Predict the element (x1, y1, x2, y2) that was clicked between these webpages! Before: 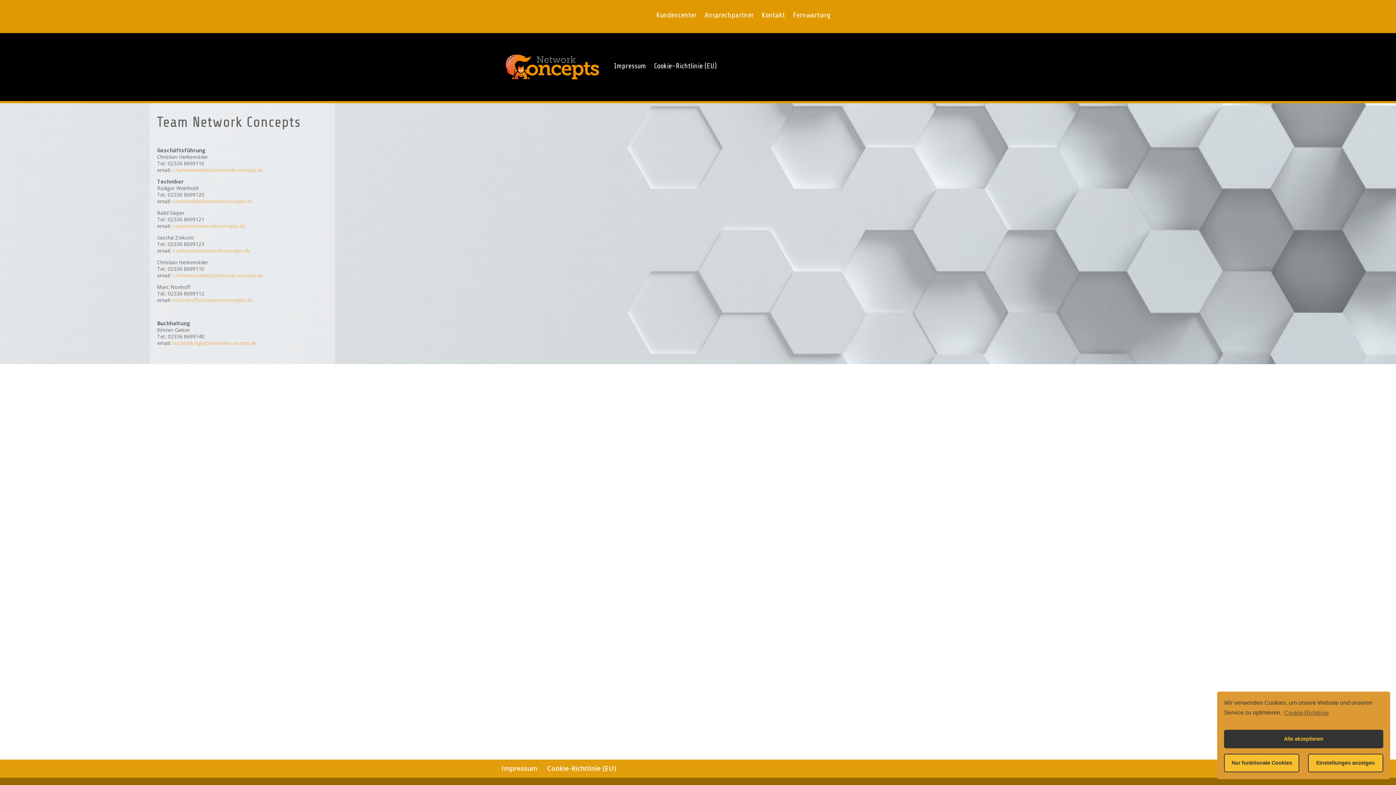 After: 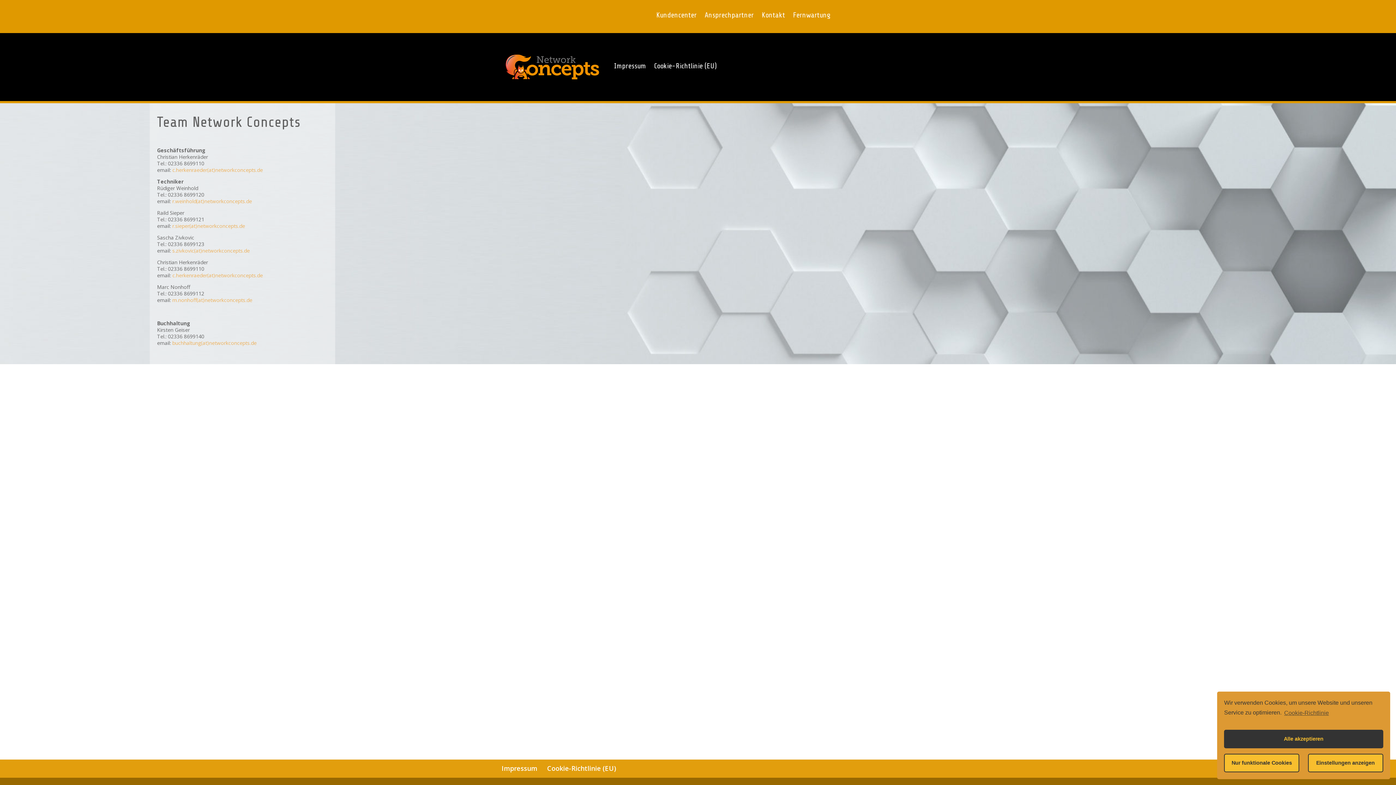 Action: bbox: (704, 12, 754, 20) label: Ansprechpartner